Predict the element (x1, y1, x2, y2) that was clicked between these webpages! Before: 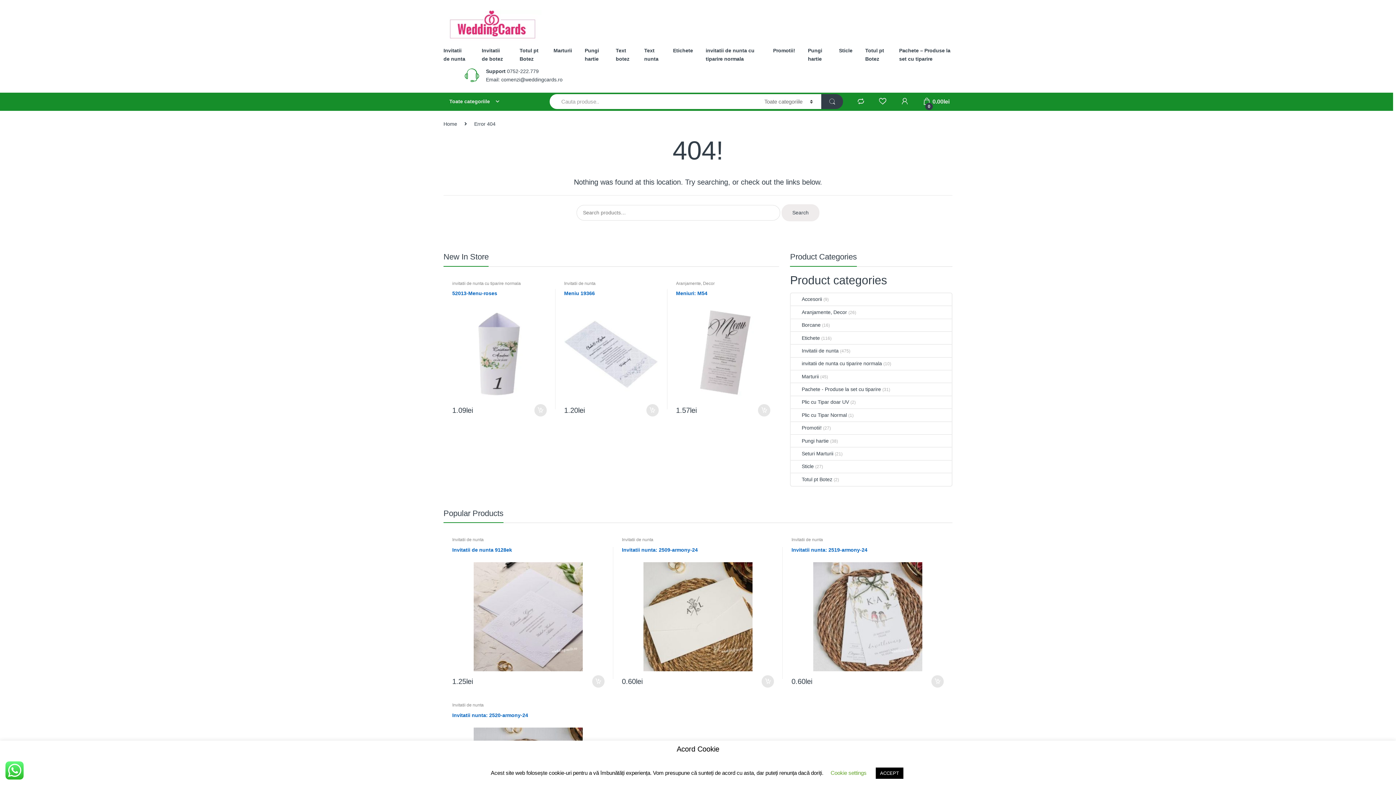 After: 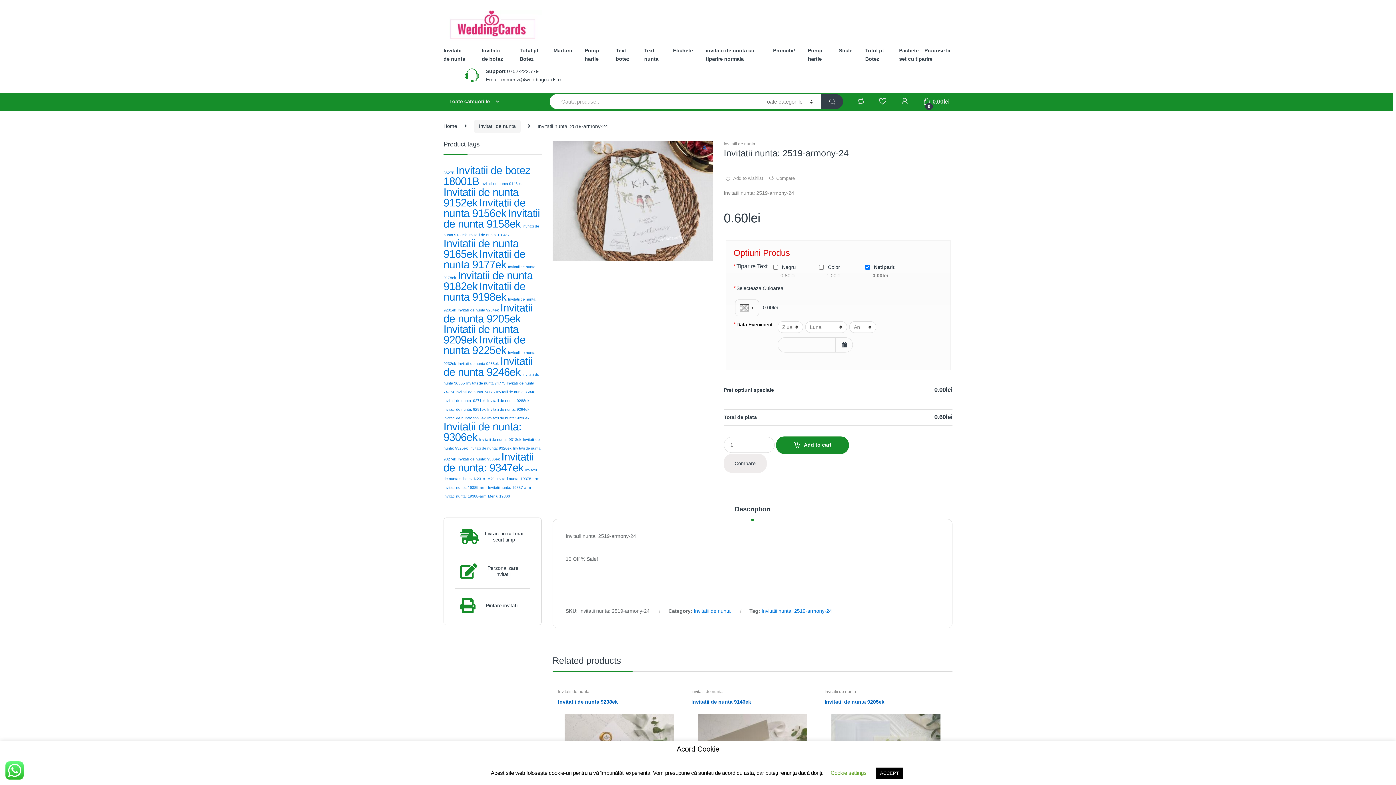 Action: bbox: (930, 675, 943, 687) label: Add “Invitatii nunta: 2519-armony-24” to your cart